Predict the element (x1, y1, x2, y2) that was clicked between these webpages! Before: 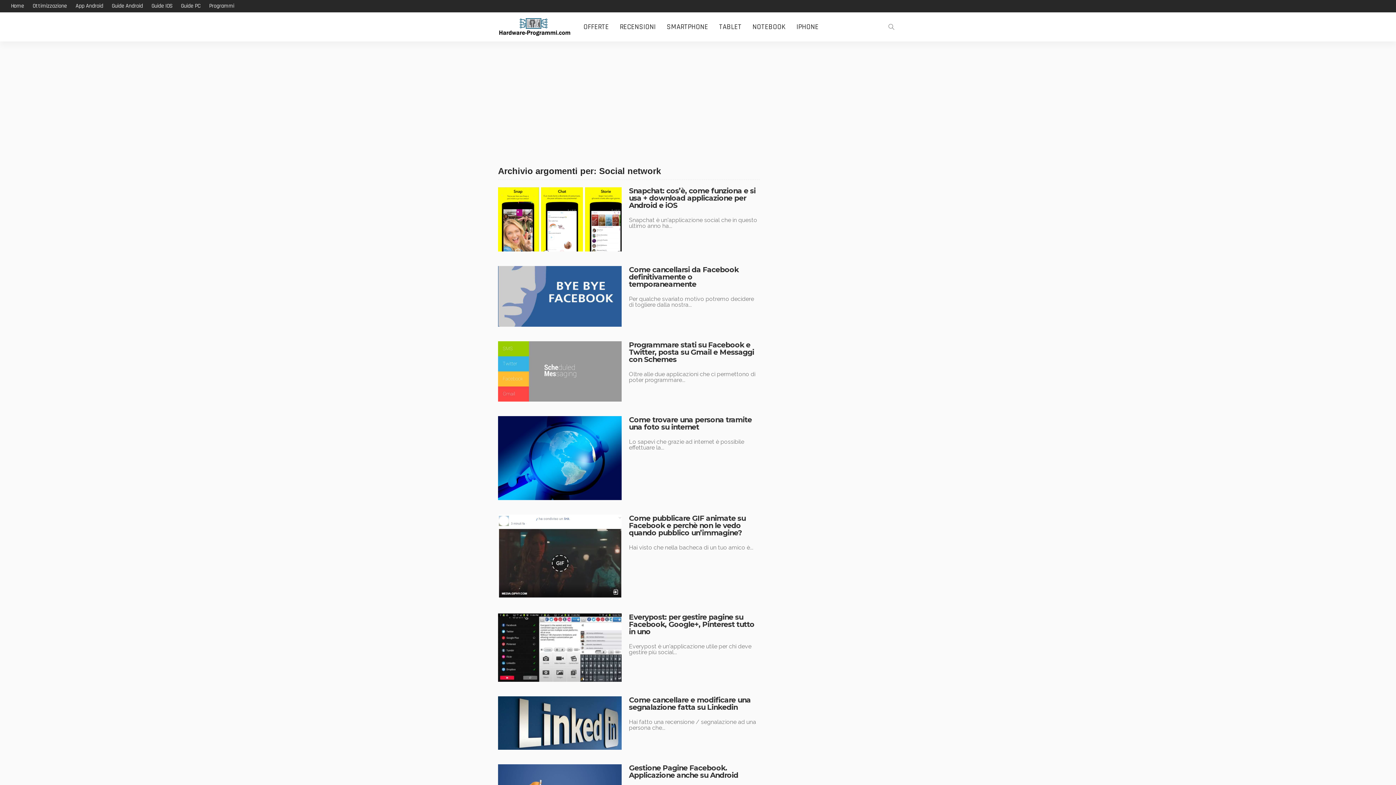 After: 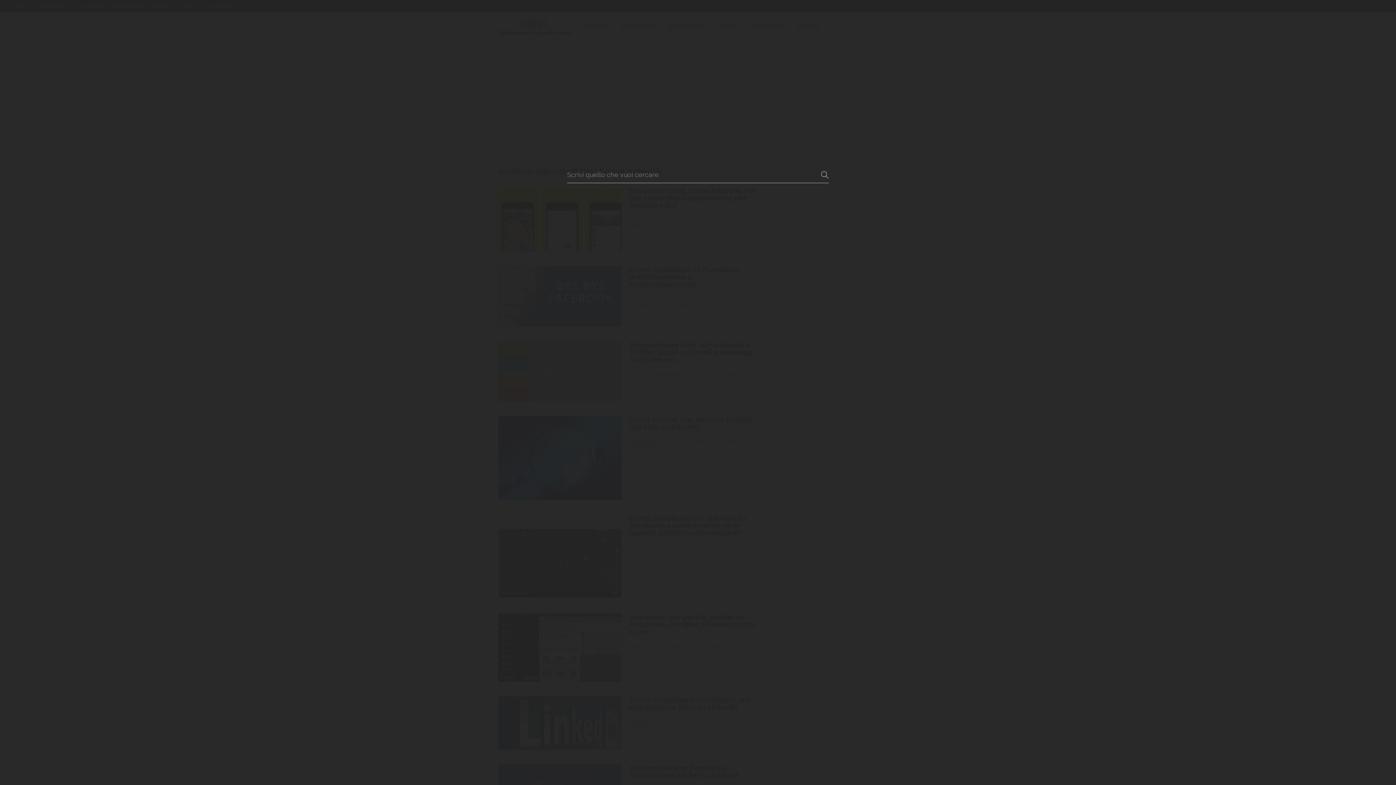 Action: bbox: (885, 12, 898, 41)